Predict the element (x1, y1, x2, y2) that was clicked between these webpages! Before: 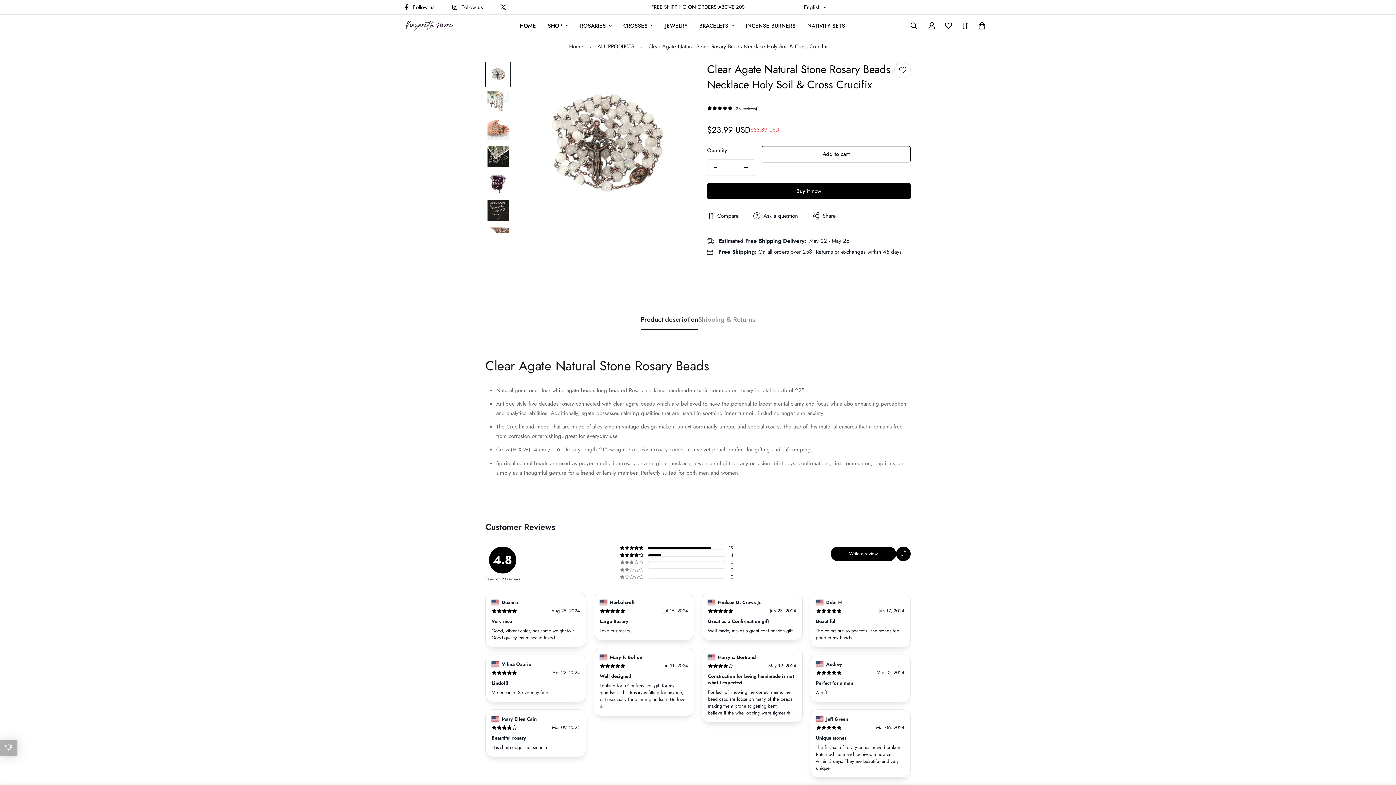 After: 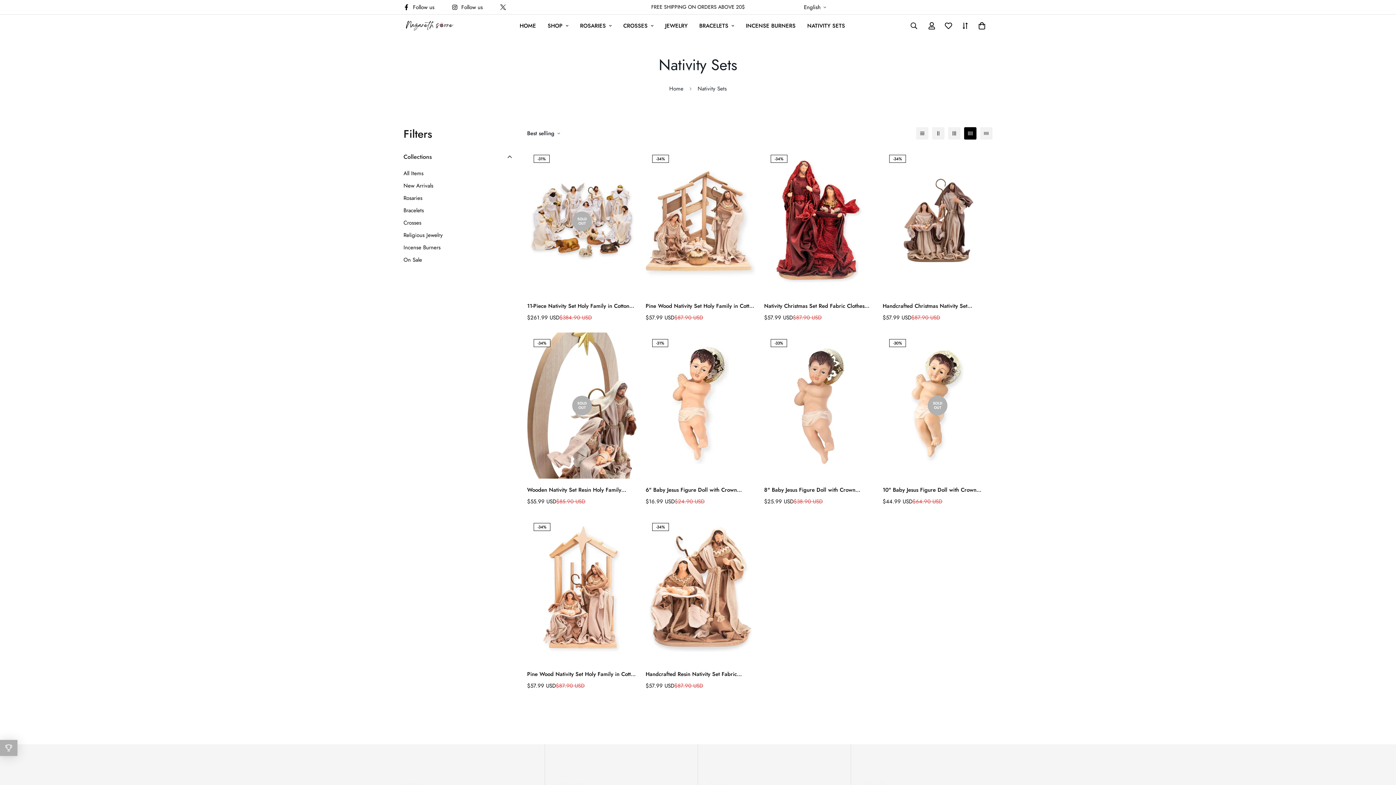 Action: bbox: (801, 14, 851, 37) label: NATIVITY SETS